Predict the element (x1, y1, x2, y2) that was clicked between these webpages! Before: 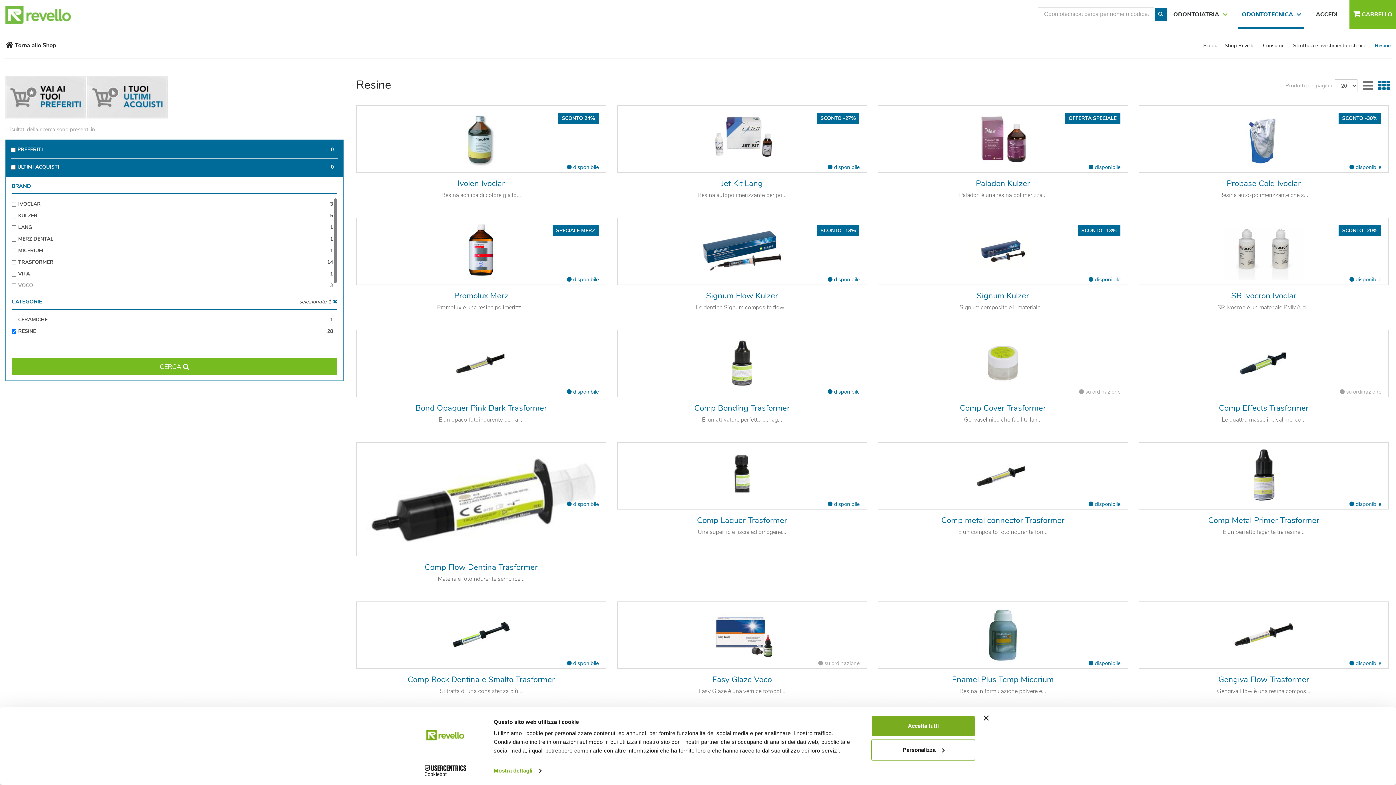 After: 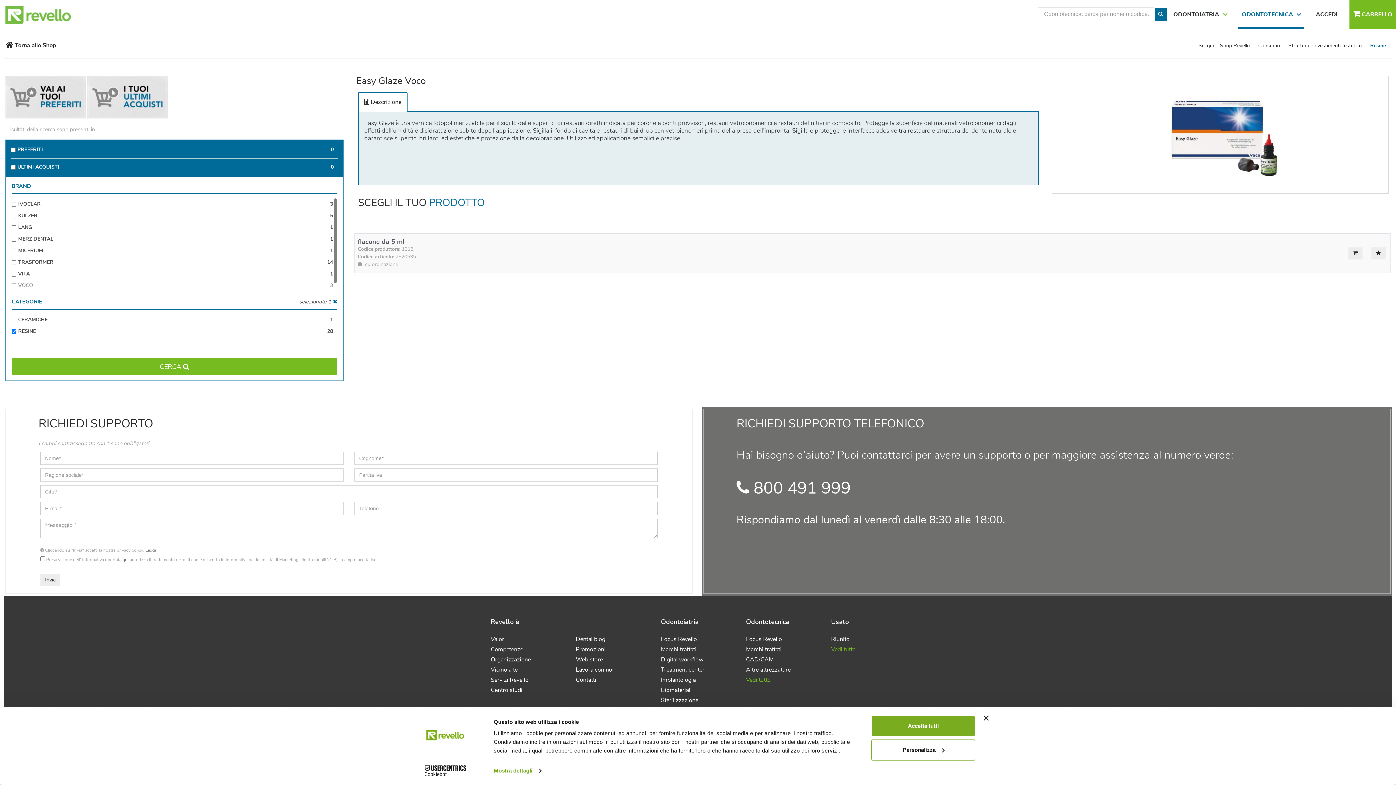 Action: label: Easy Glaze Voco
Easy Glaze è una vernice fotopol...
 su ordinazione bbox: (617, 601, 867, 695)